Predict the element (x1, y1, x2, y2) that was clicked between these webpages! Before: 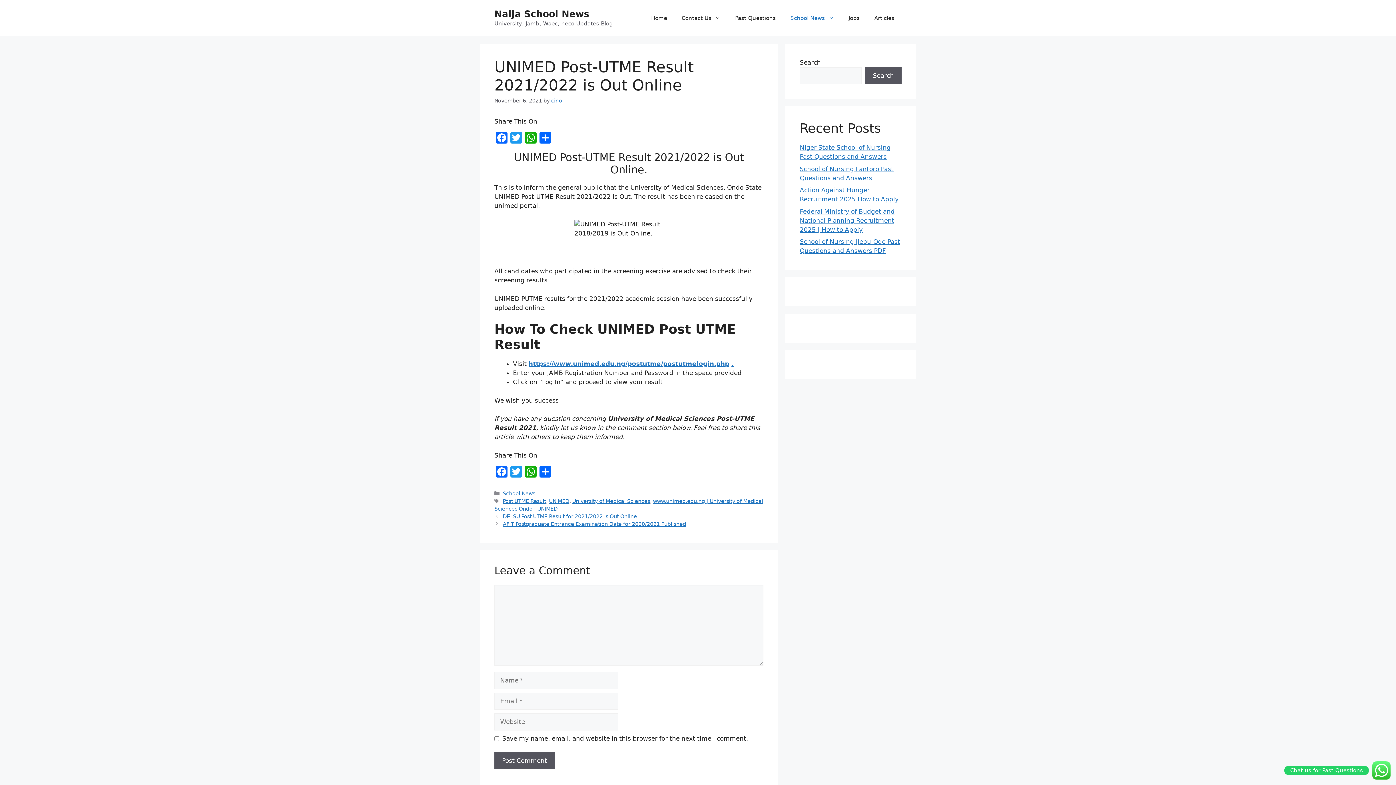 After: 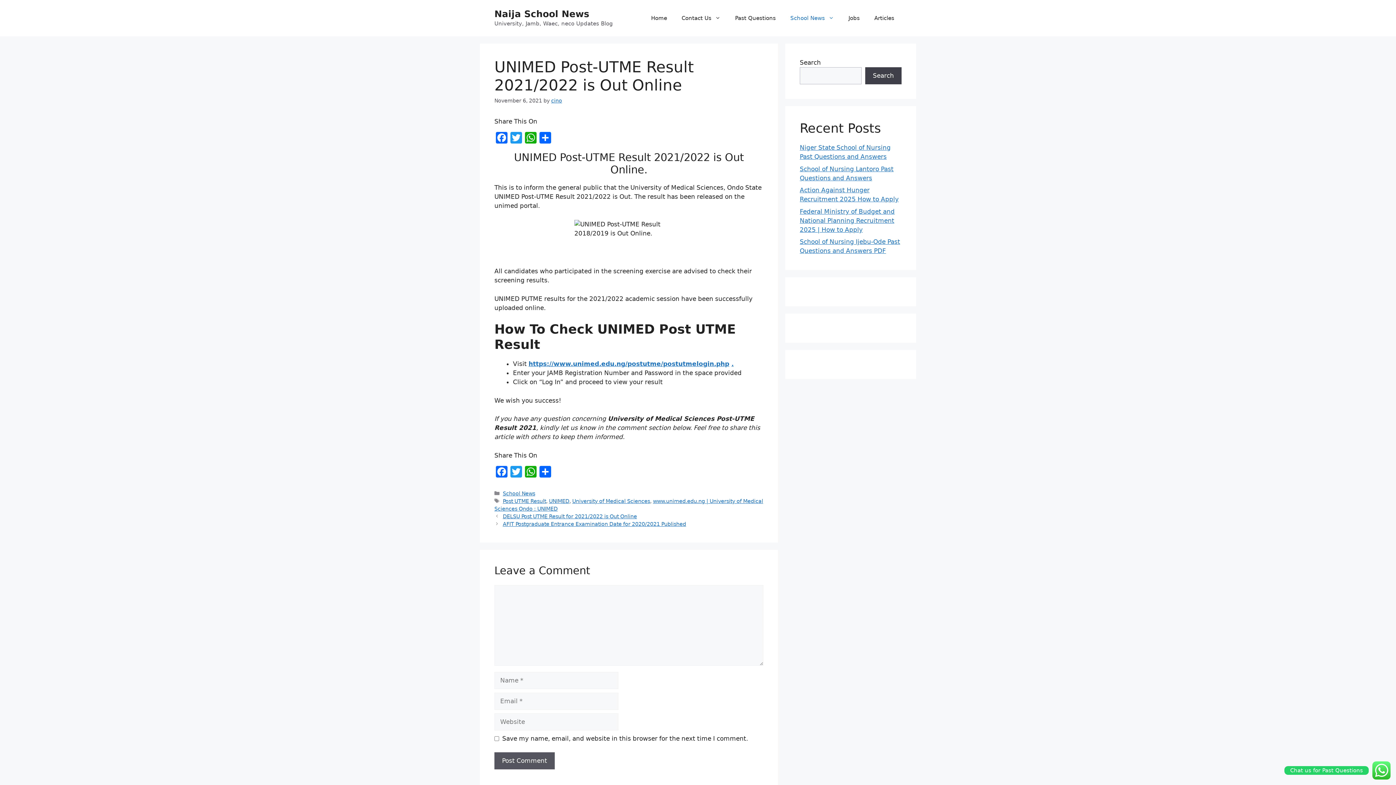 Action: label: Search bbox: (865, 67, 901, 84)